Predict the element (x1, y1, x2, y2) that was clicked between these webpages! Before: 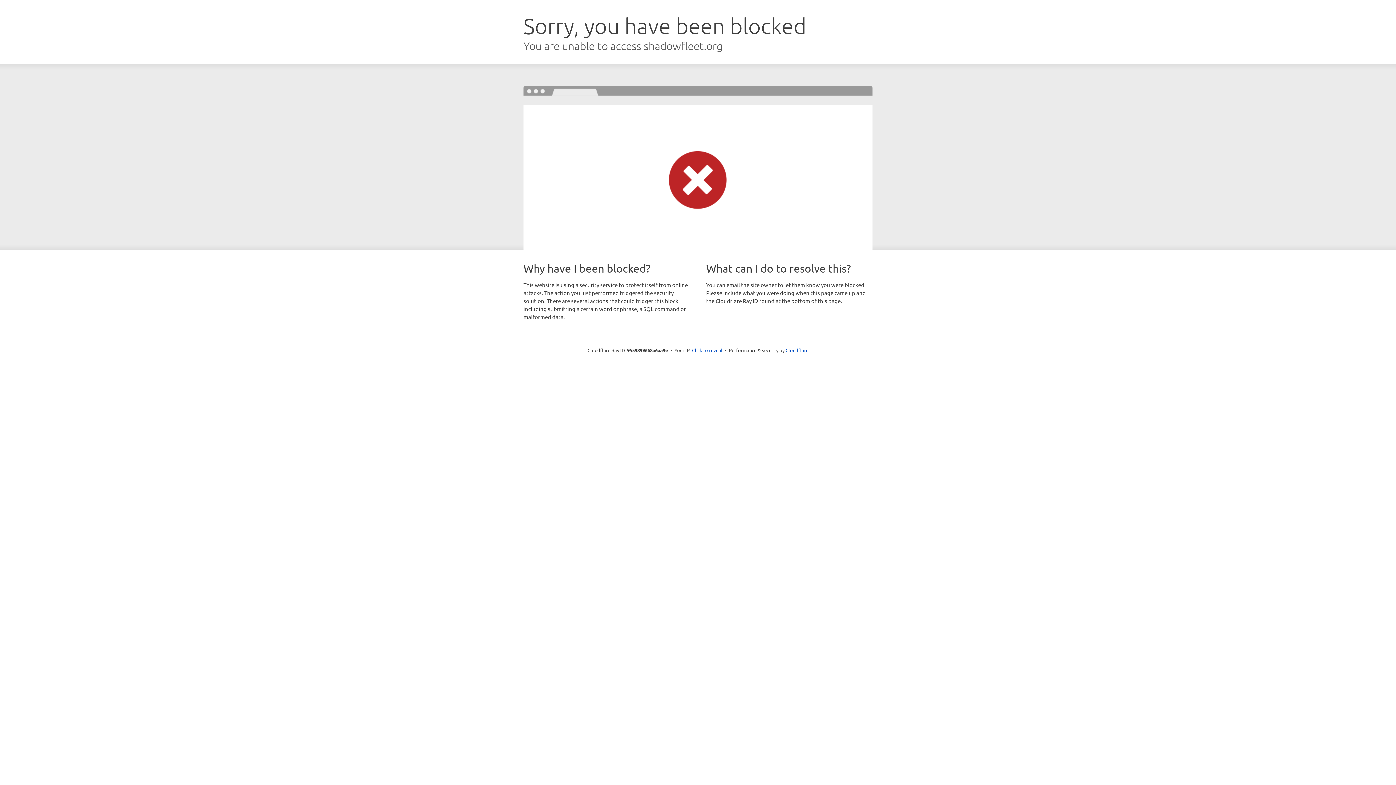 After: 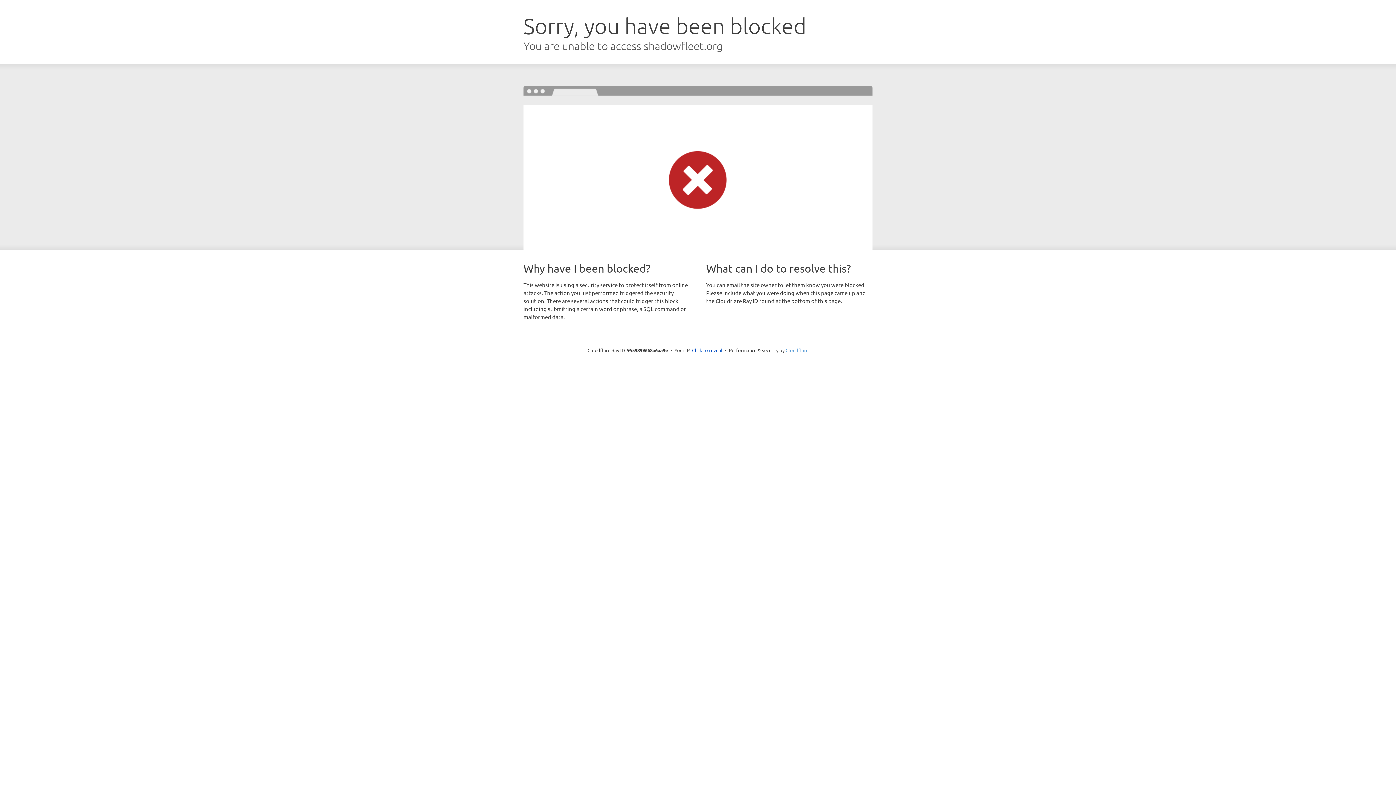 Action: bbox: (785, 347, 808, 353) label: Cloudflare